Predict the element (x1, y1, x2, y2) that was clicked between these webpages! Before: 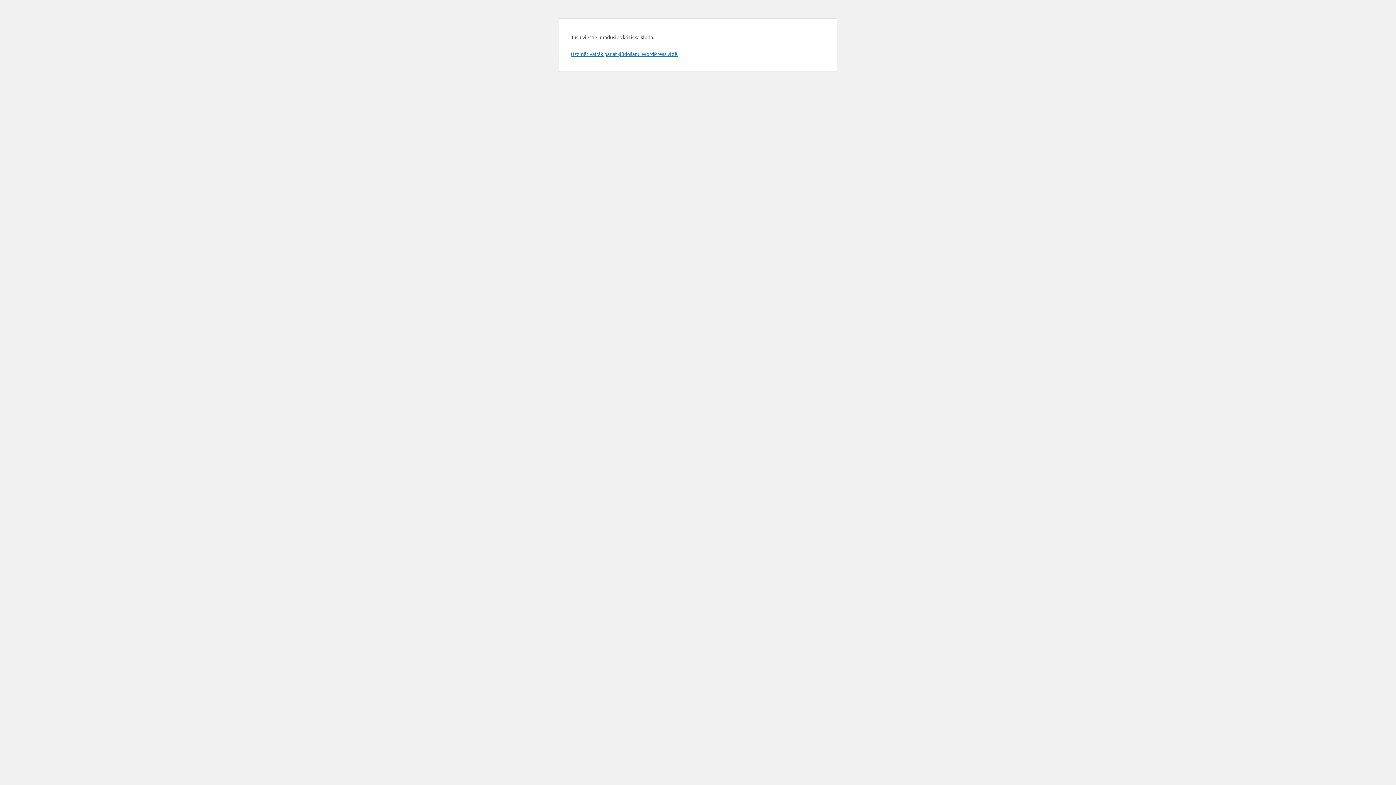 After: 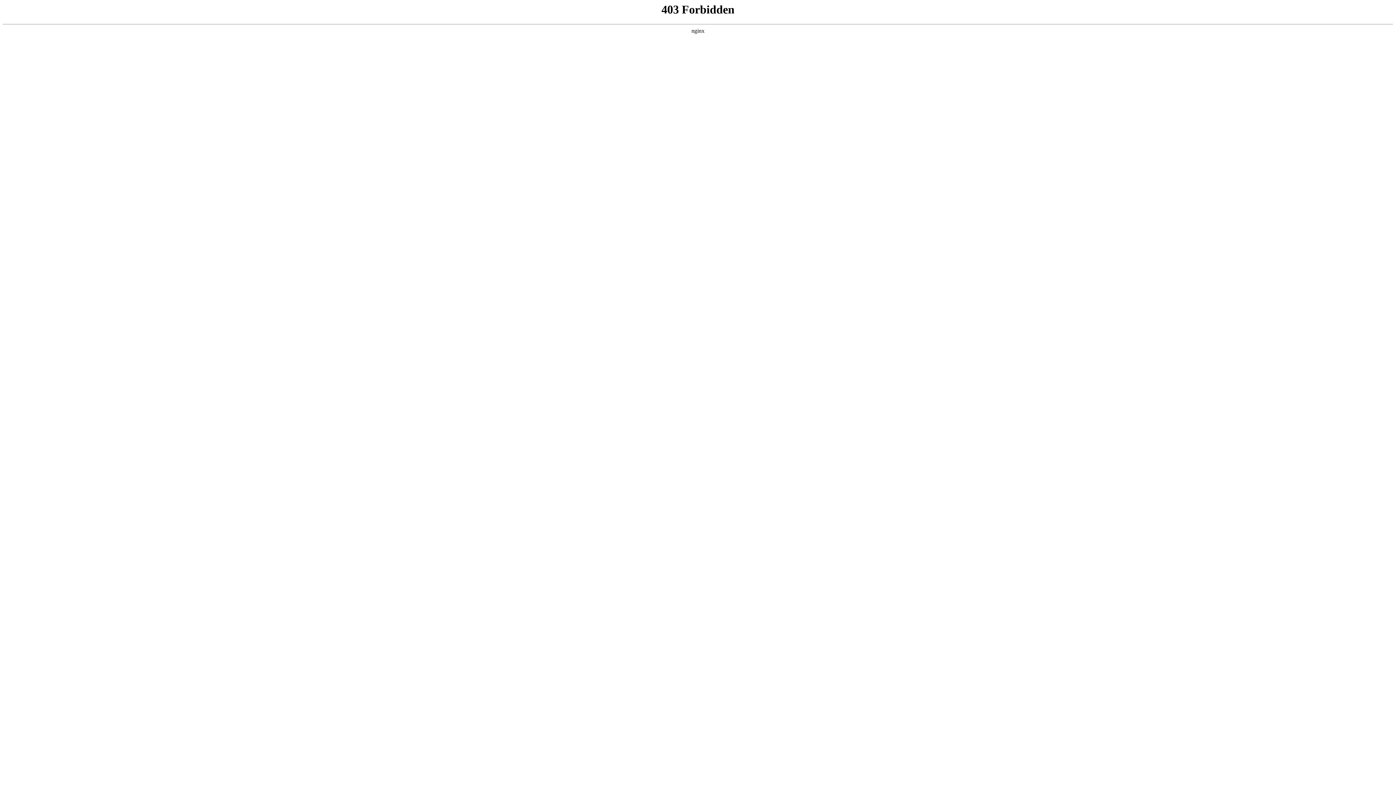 Action: label: Uzzināt vairāk par atkļūdošanu WordPress vidē. bbox: (570, 50, 678, 57)